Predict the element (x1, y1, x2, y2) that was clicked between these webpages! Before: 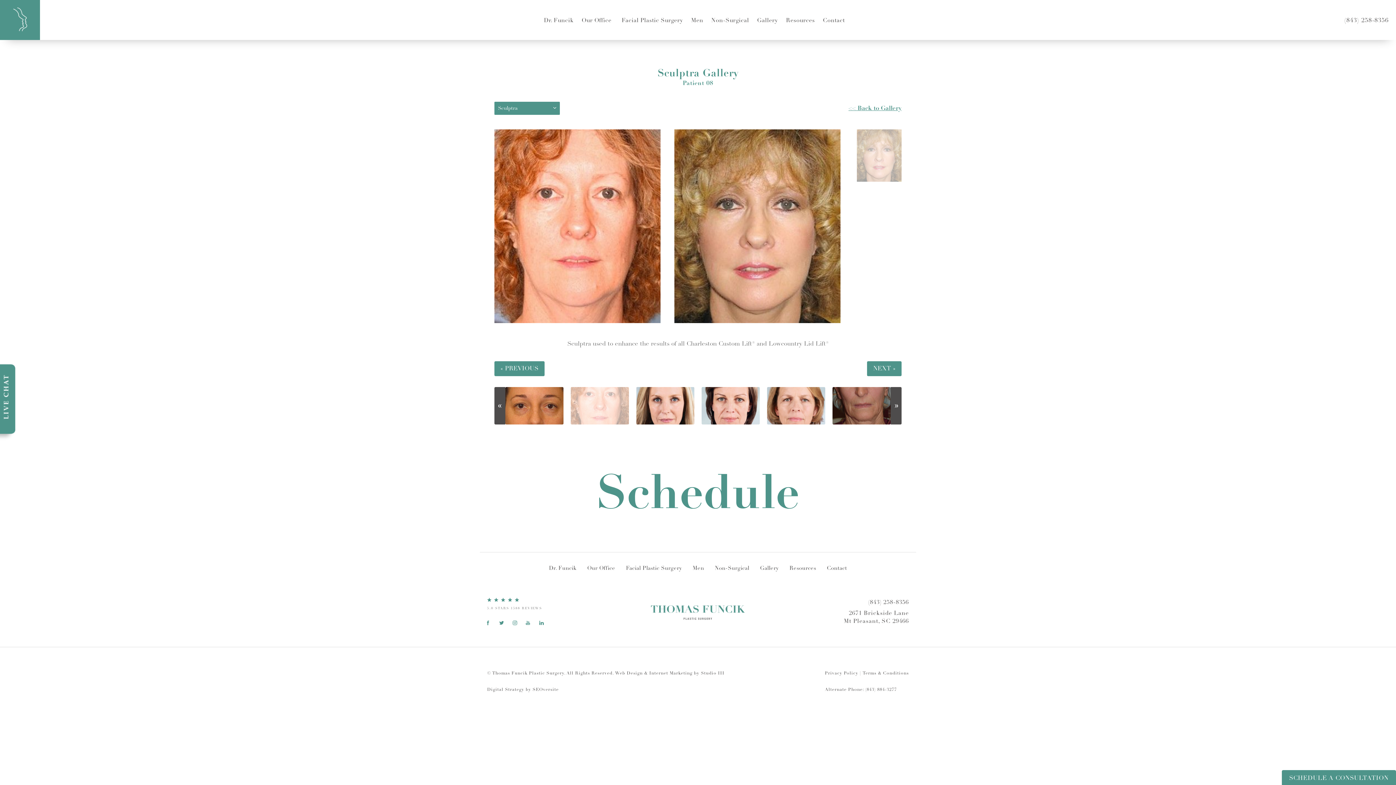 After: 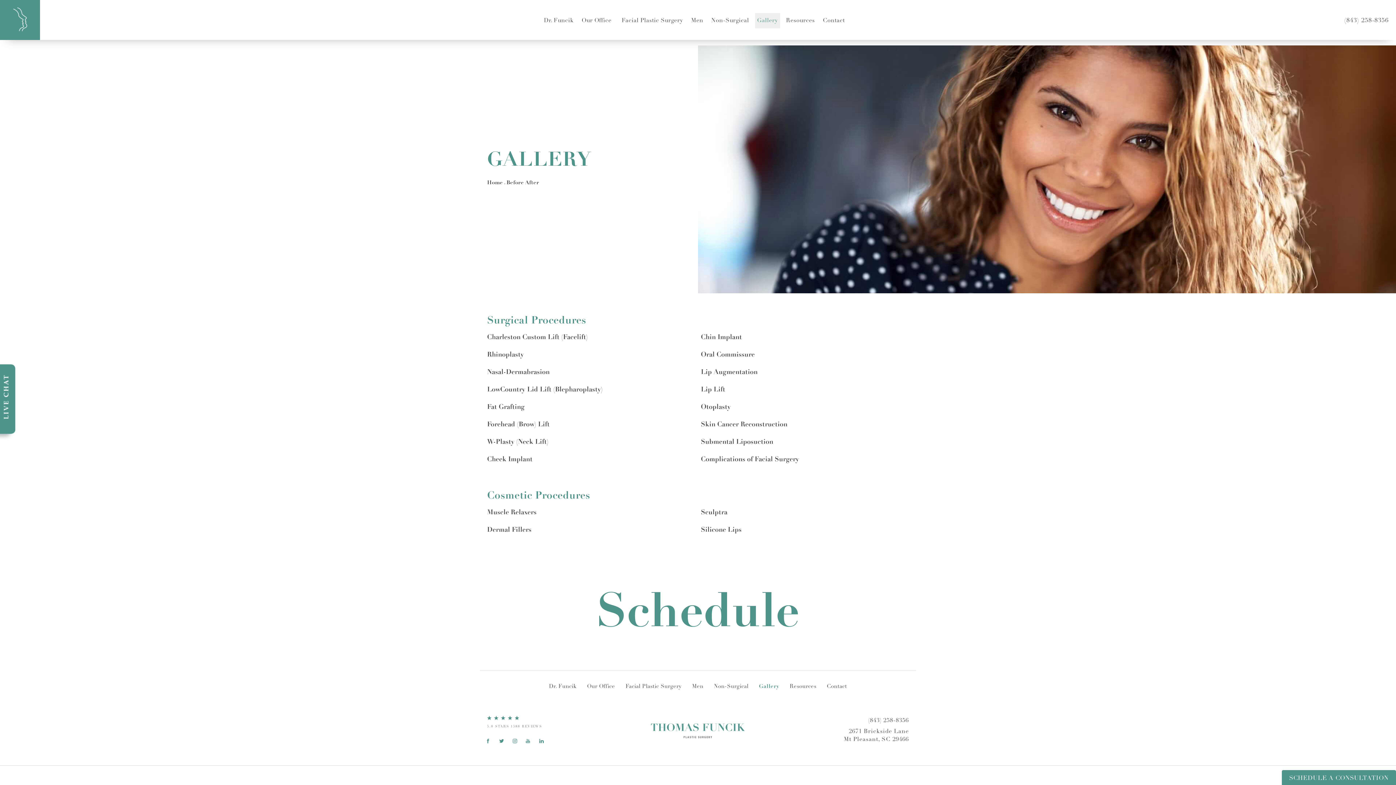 Action: bbox: (760, 563, 778, 576) label: Gallery